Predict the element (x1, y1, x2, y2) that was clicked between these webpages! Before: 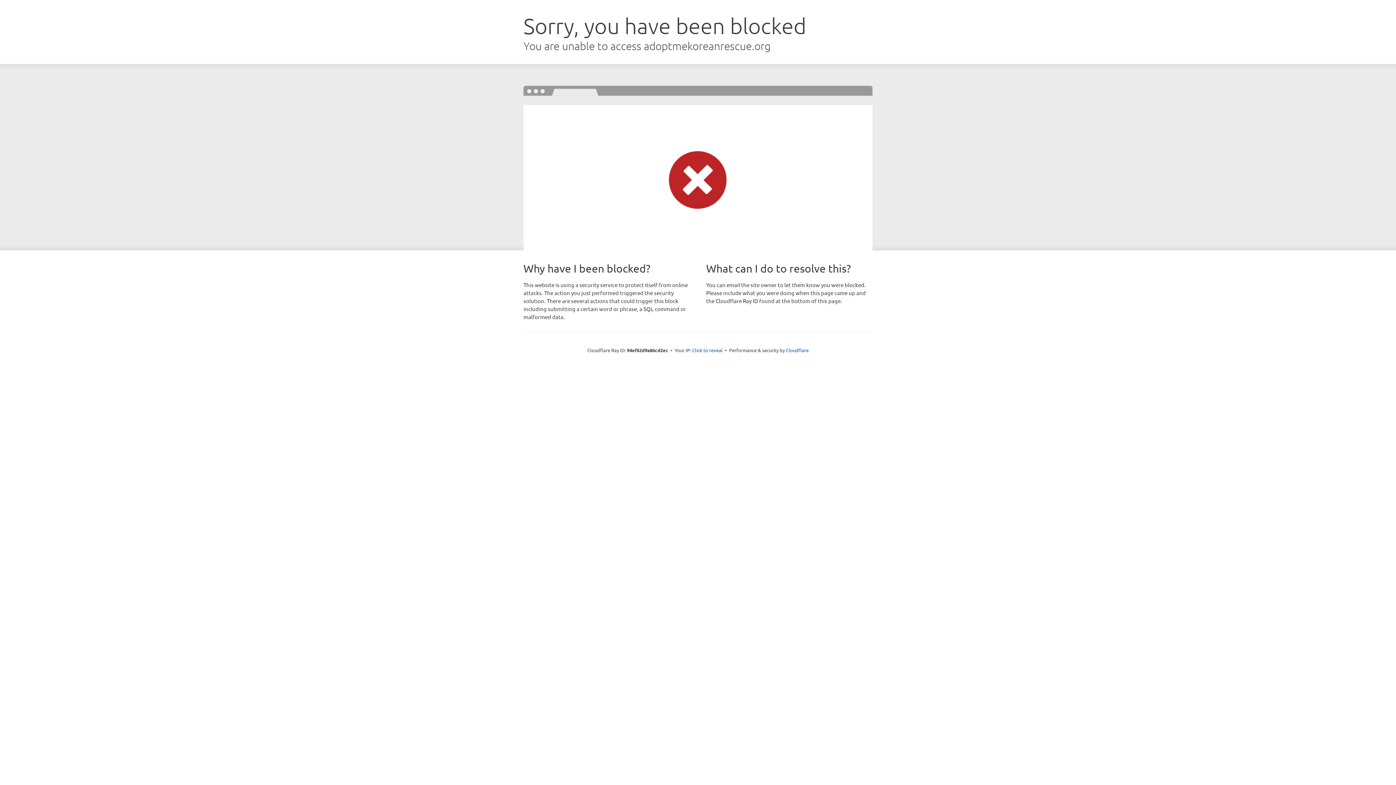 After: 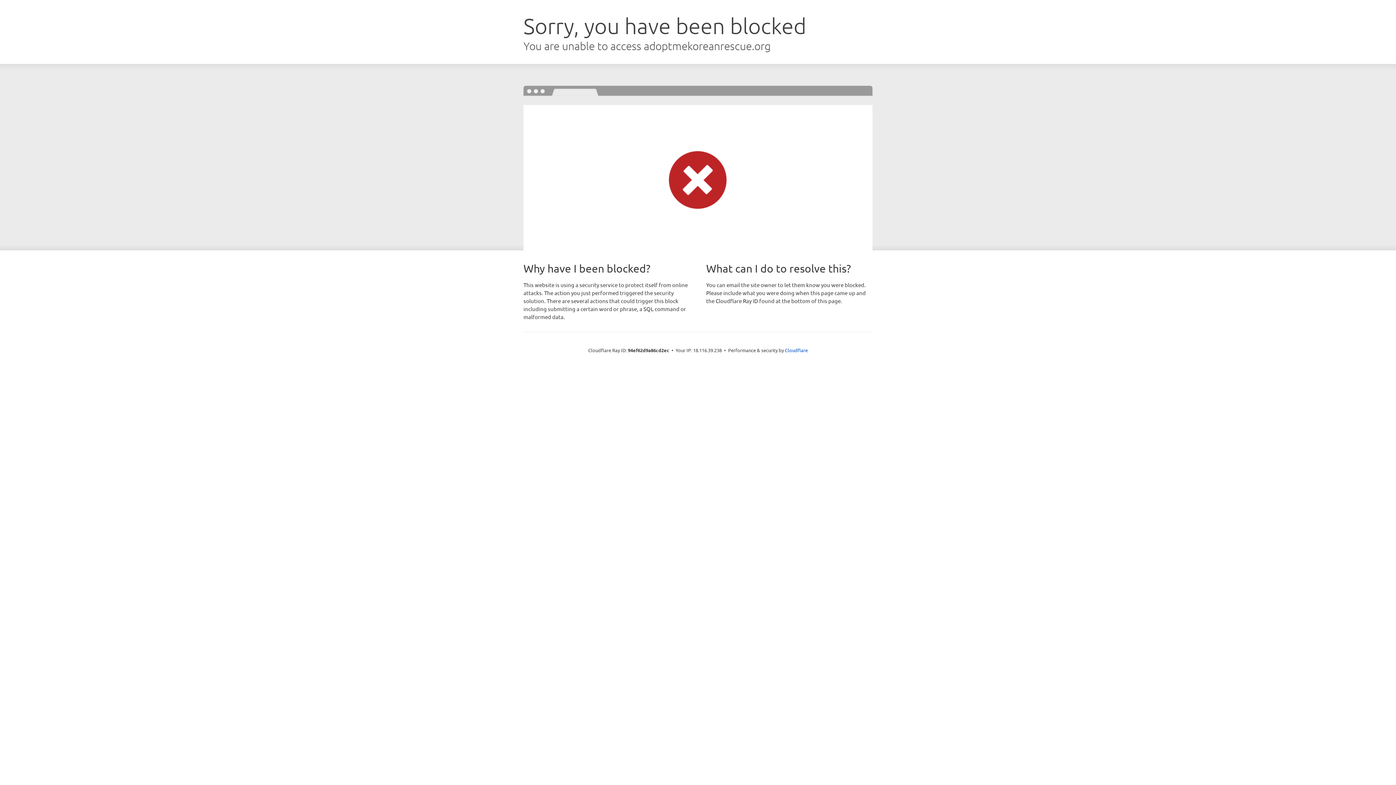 Action: bbox: (692, 346, 722, 353) label: Click to reveal